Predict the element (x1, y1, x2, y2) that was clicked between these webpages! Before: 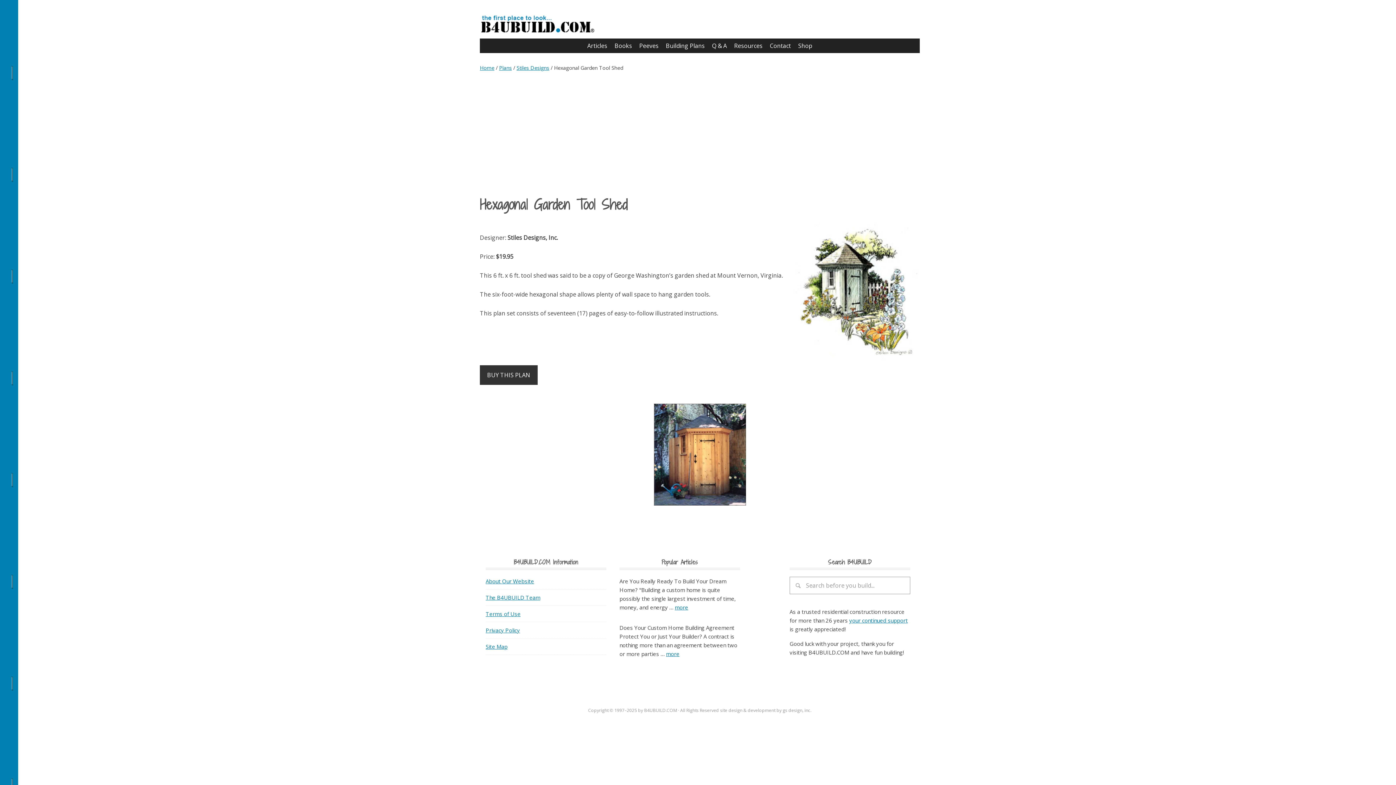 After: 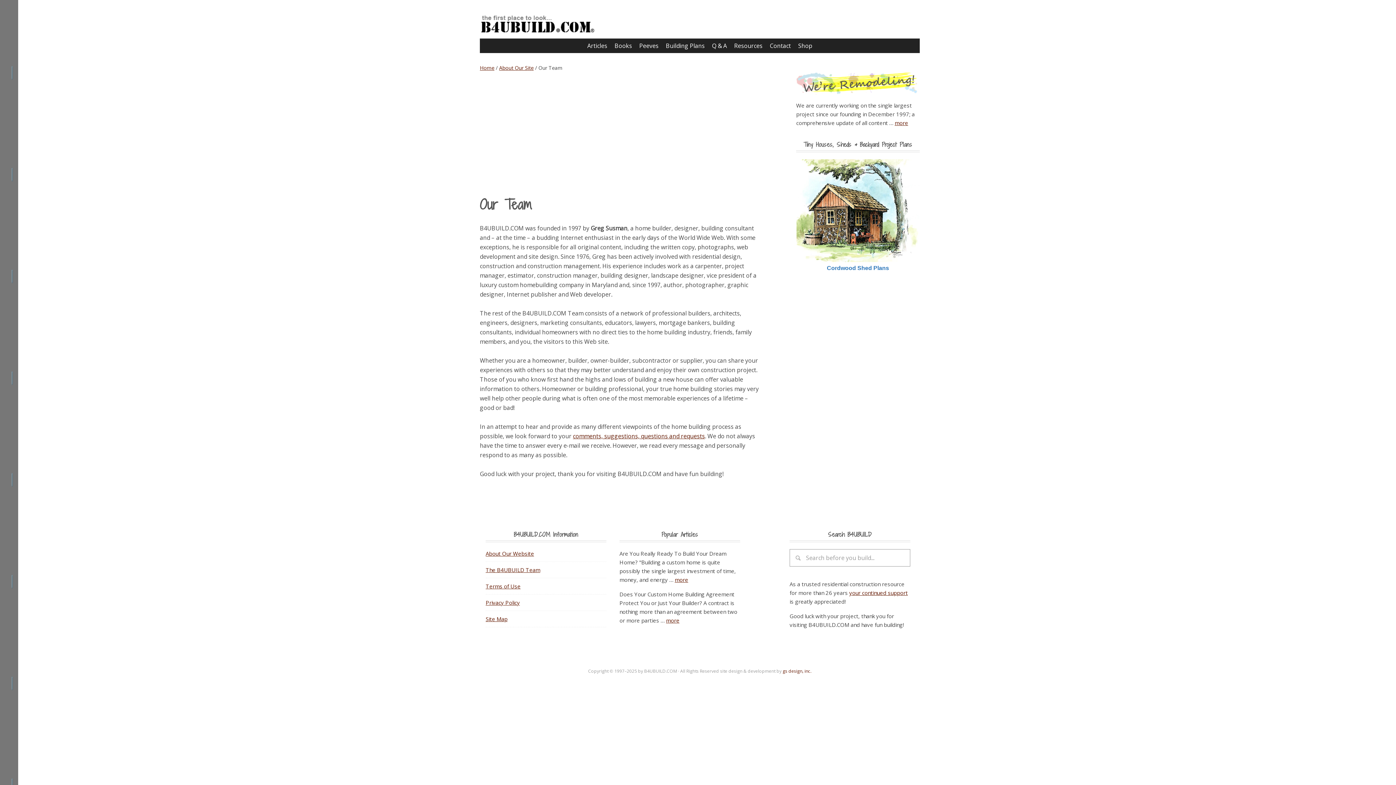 Action: bbox: (485, 594, 540, 601) label: The B4UBUILD Team